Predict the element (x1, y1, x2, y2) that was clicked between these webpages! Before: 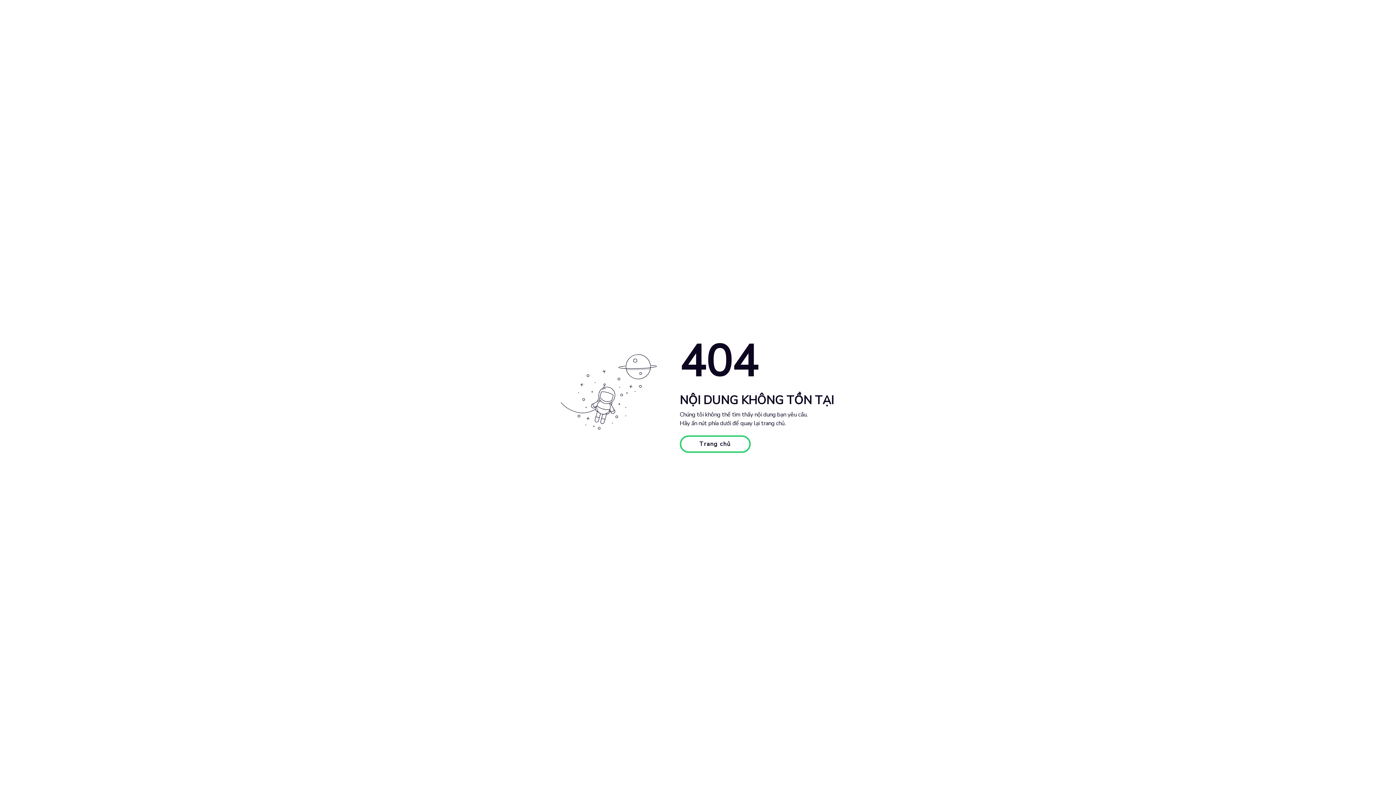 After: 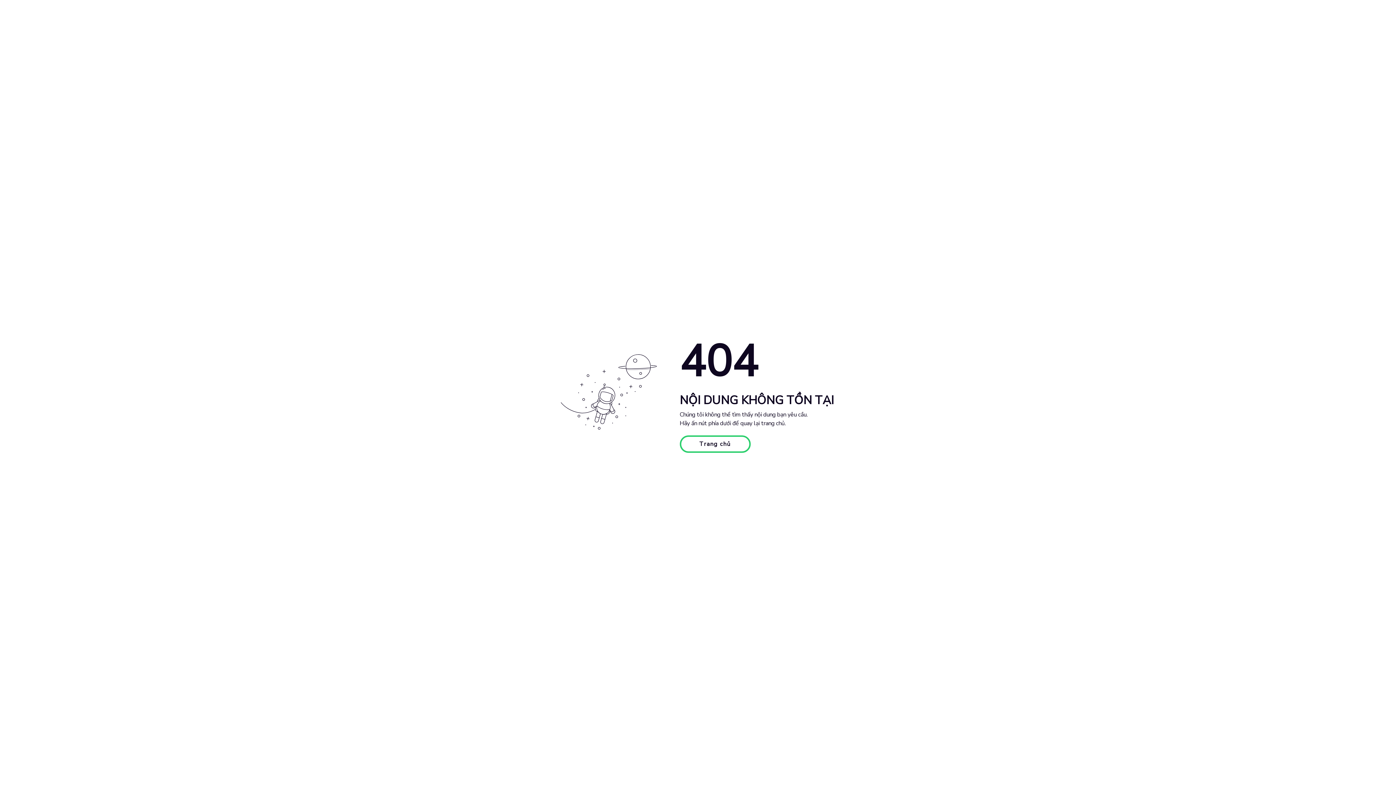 Action: bbox: (679, 435, 750, 453) label: Trang chủ